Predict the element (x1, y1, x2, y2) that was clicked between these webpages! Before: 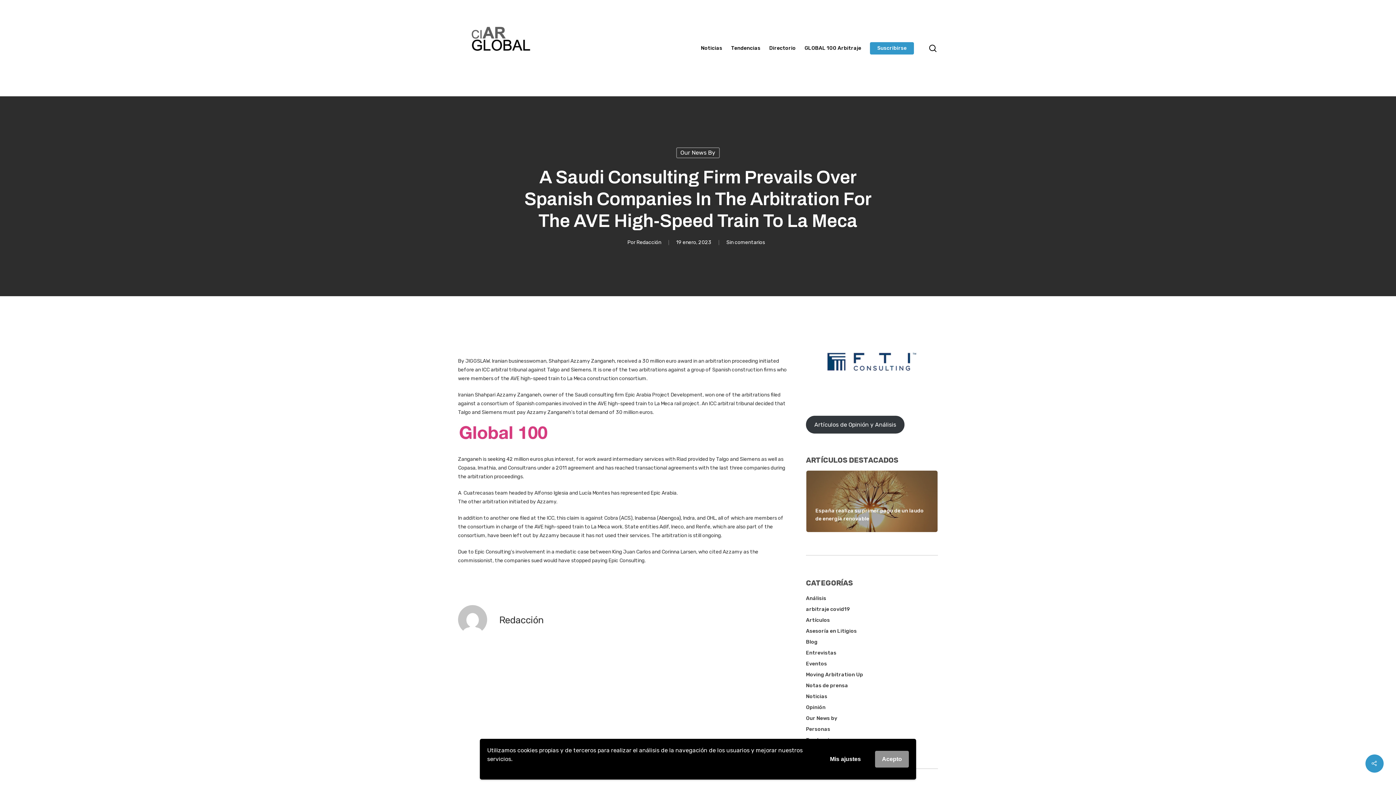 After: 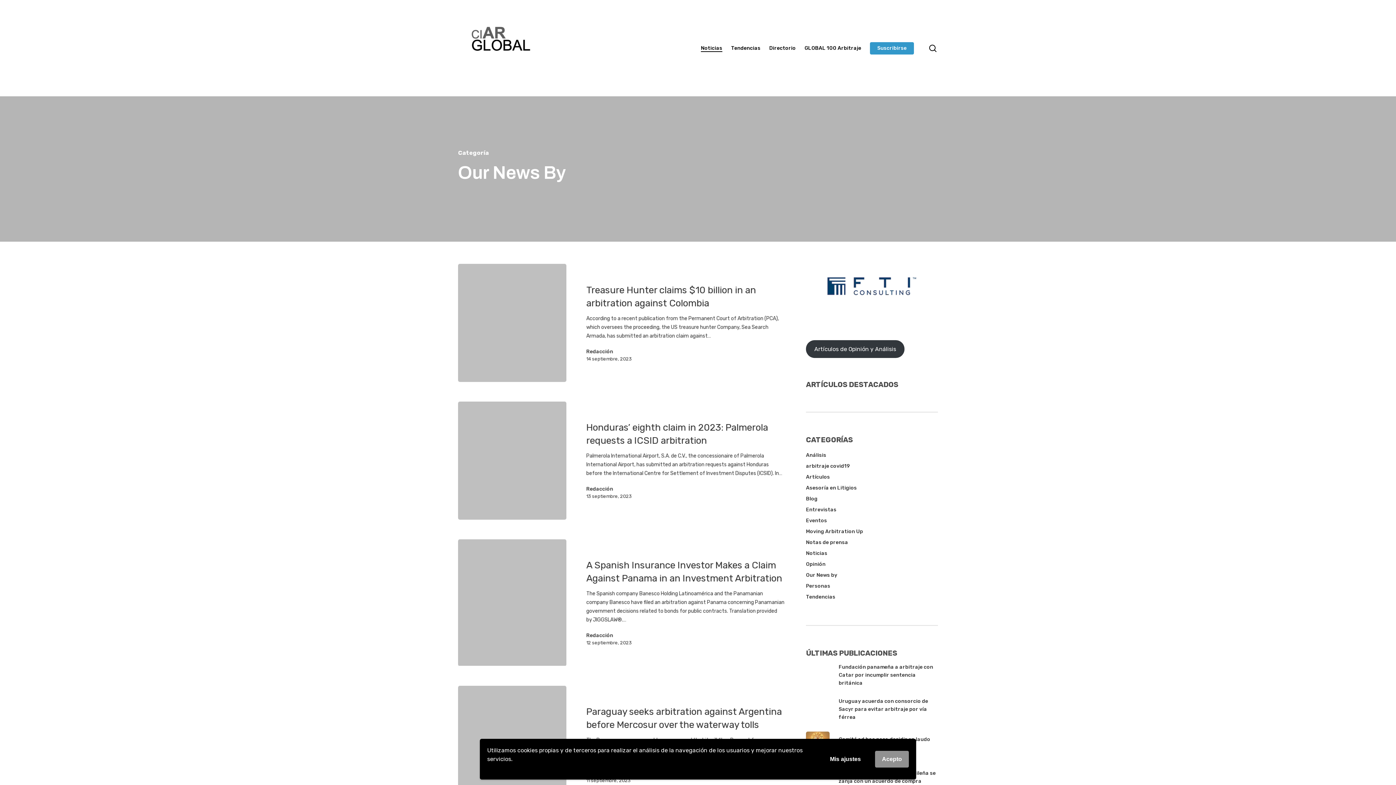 Action: bbox: (806, 714, 938, 722) label: Our News by